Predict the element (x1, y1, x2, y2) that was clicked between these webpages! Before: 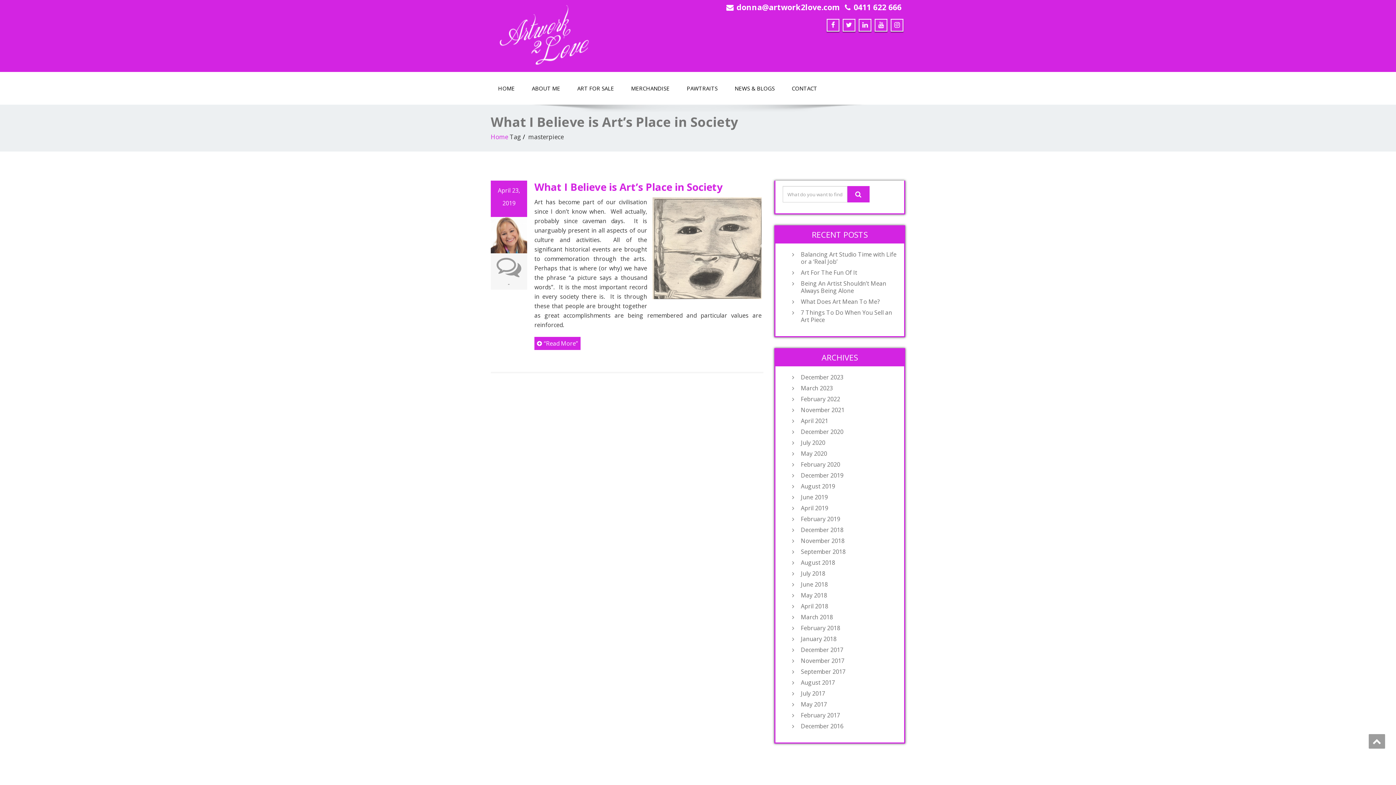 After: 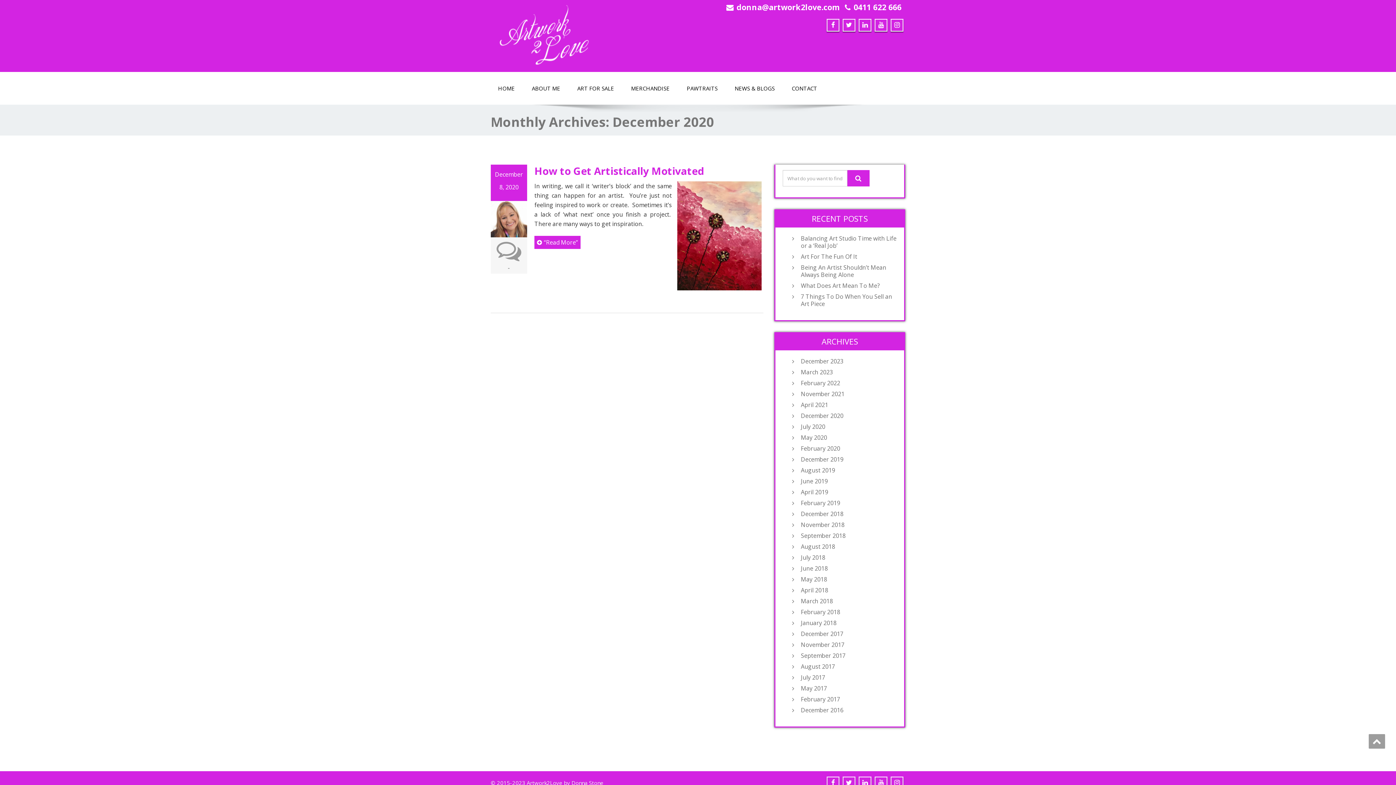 Action: bbox: (797, 428, 897, 435) label: December 2020